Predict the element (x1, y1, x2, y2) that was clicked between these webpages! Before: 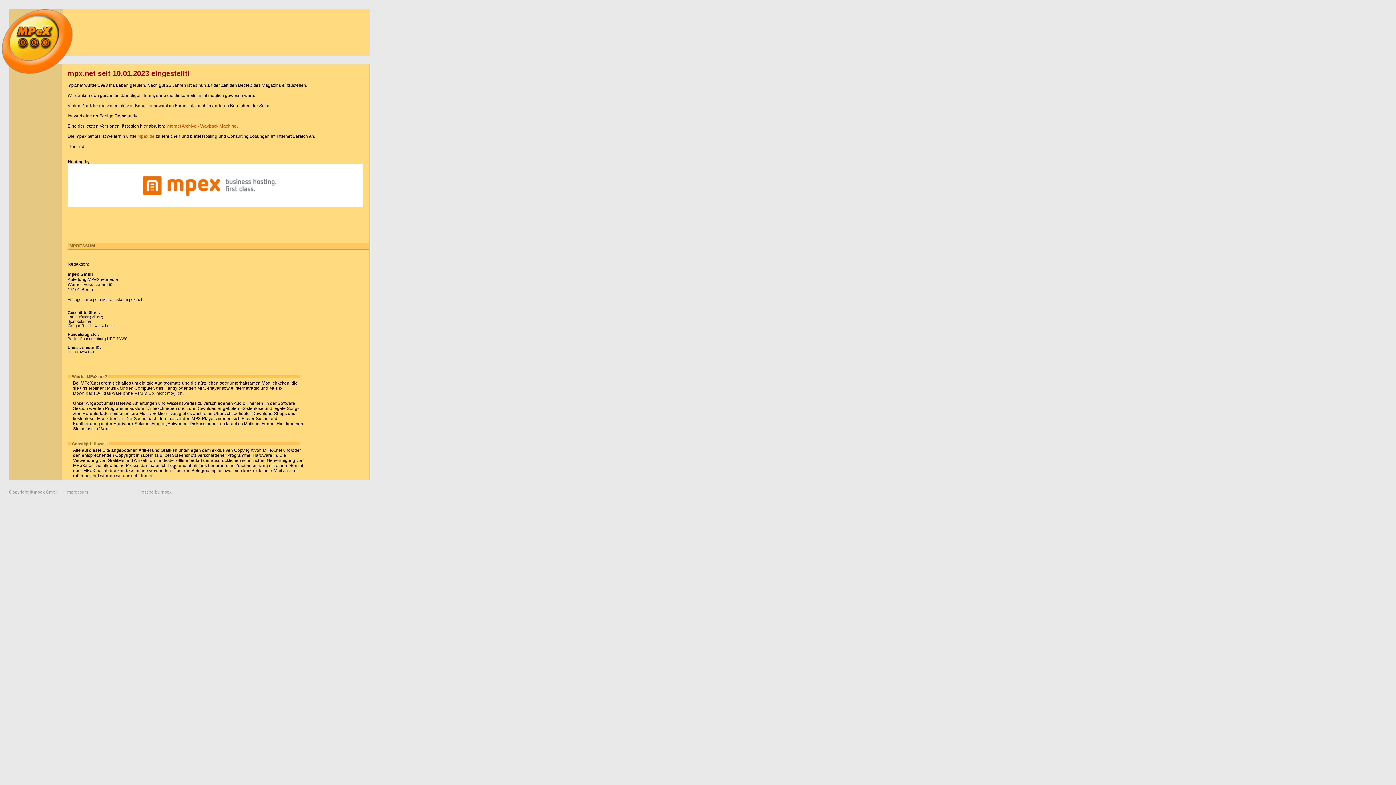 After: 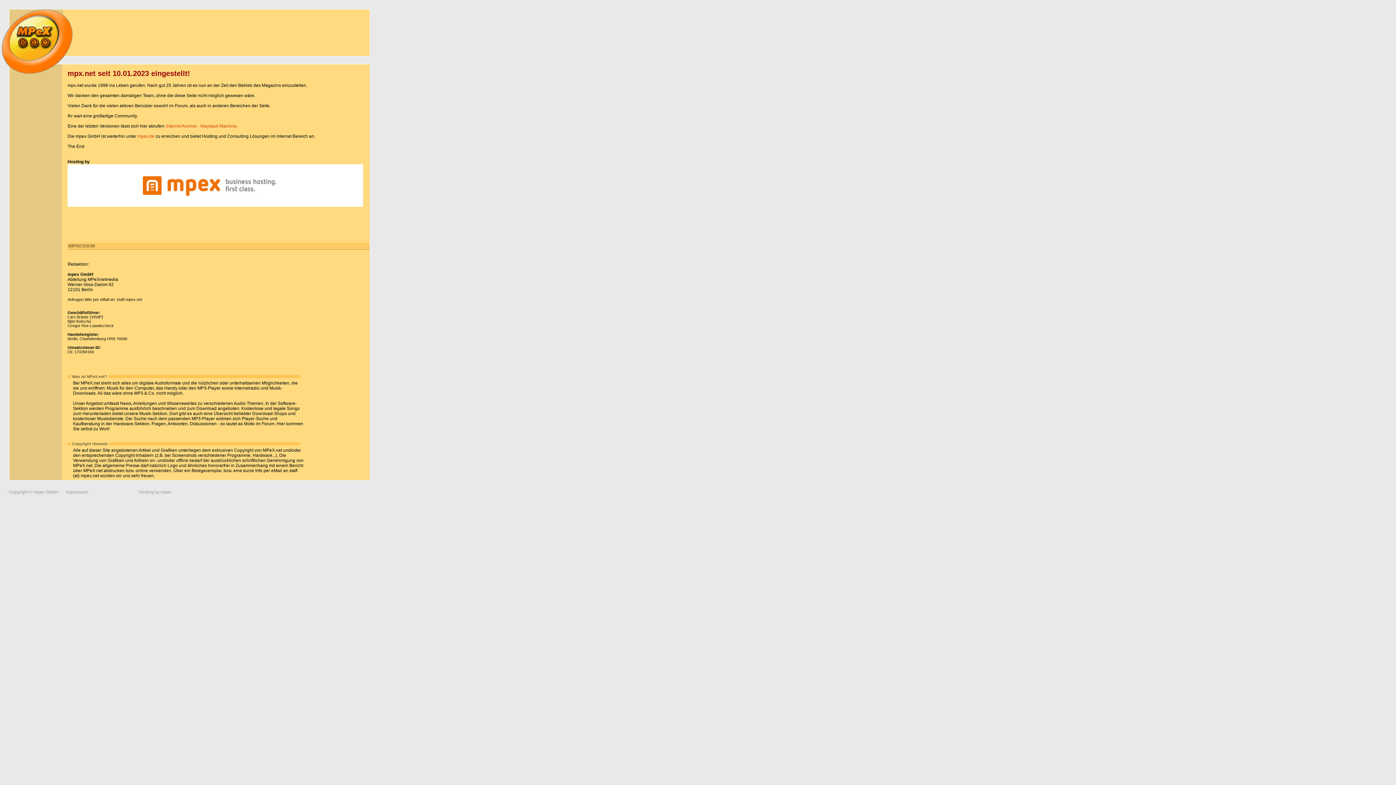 Action: bbox: (66, 489, 88, 494) label: Impressum